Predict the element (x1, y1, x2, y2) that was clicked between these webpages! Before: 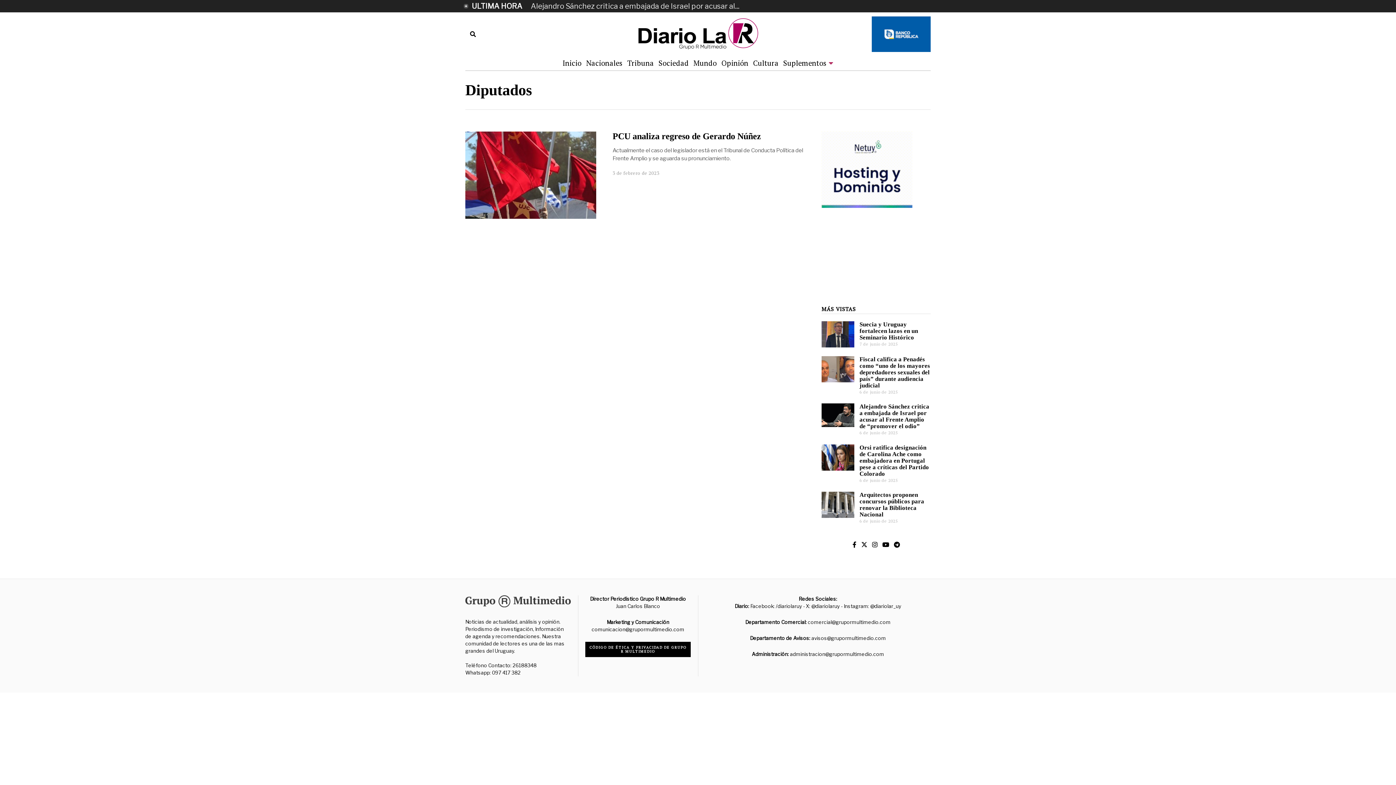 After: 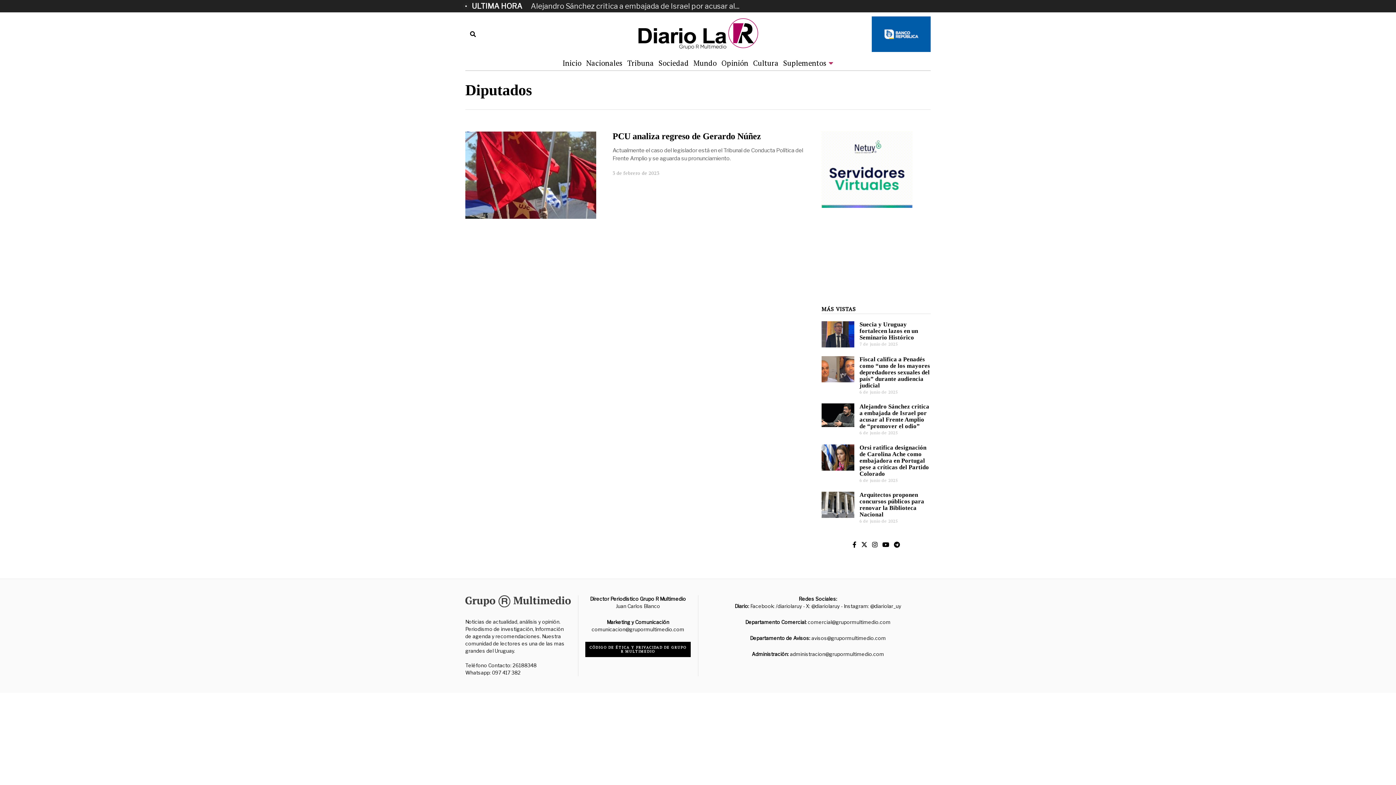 Action: bbox: (872, 16, 930, 52)